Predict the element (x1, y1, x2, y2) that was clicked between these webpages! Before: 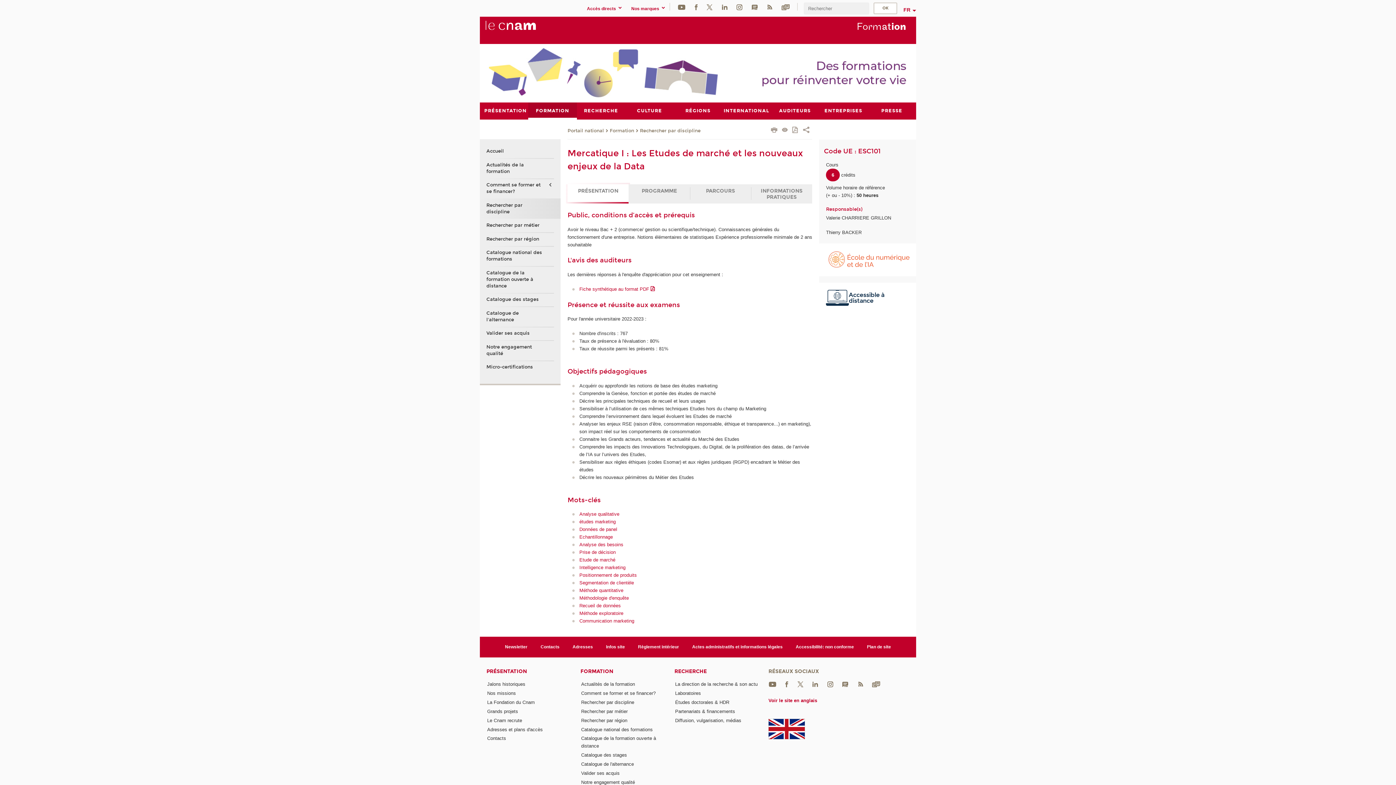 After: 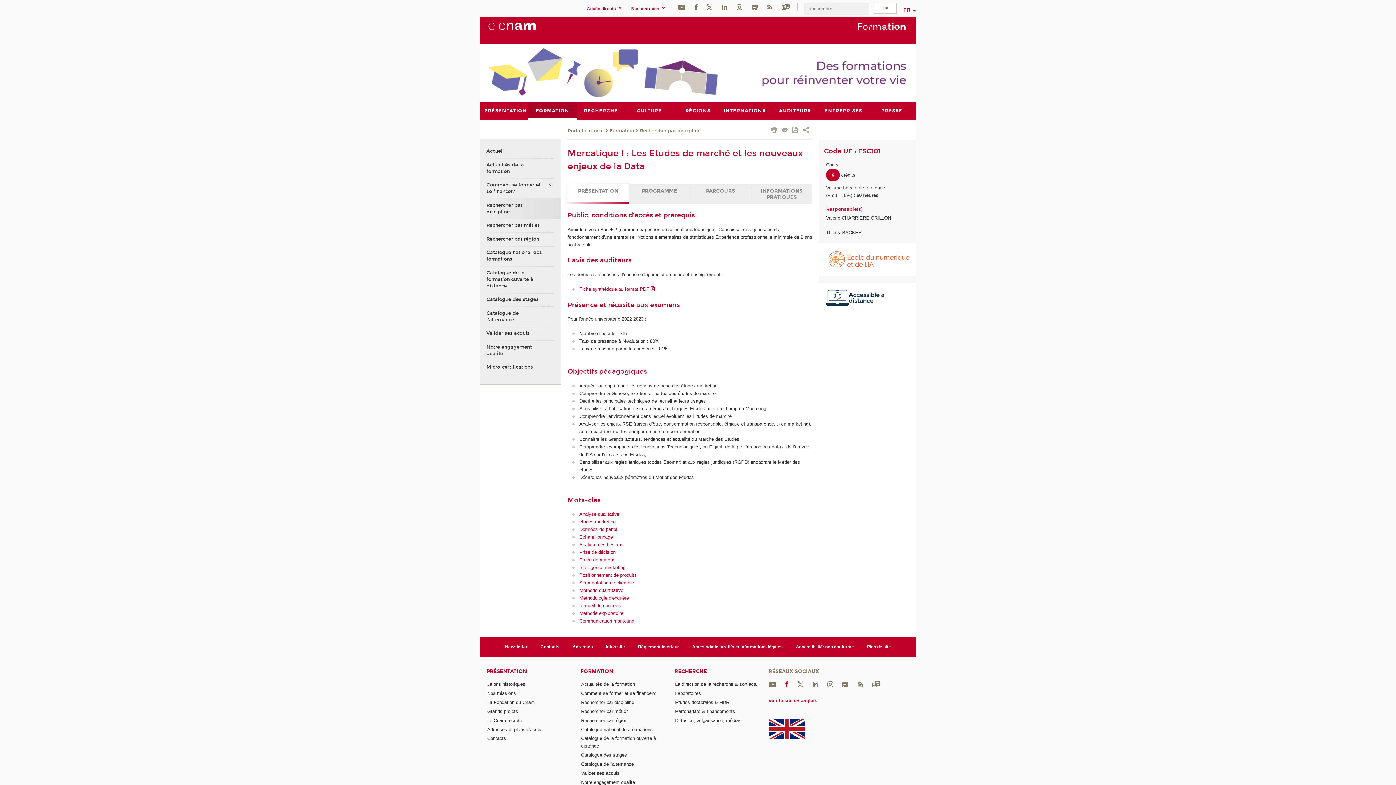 Action: bbox: (785, 681, 788, 687)